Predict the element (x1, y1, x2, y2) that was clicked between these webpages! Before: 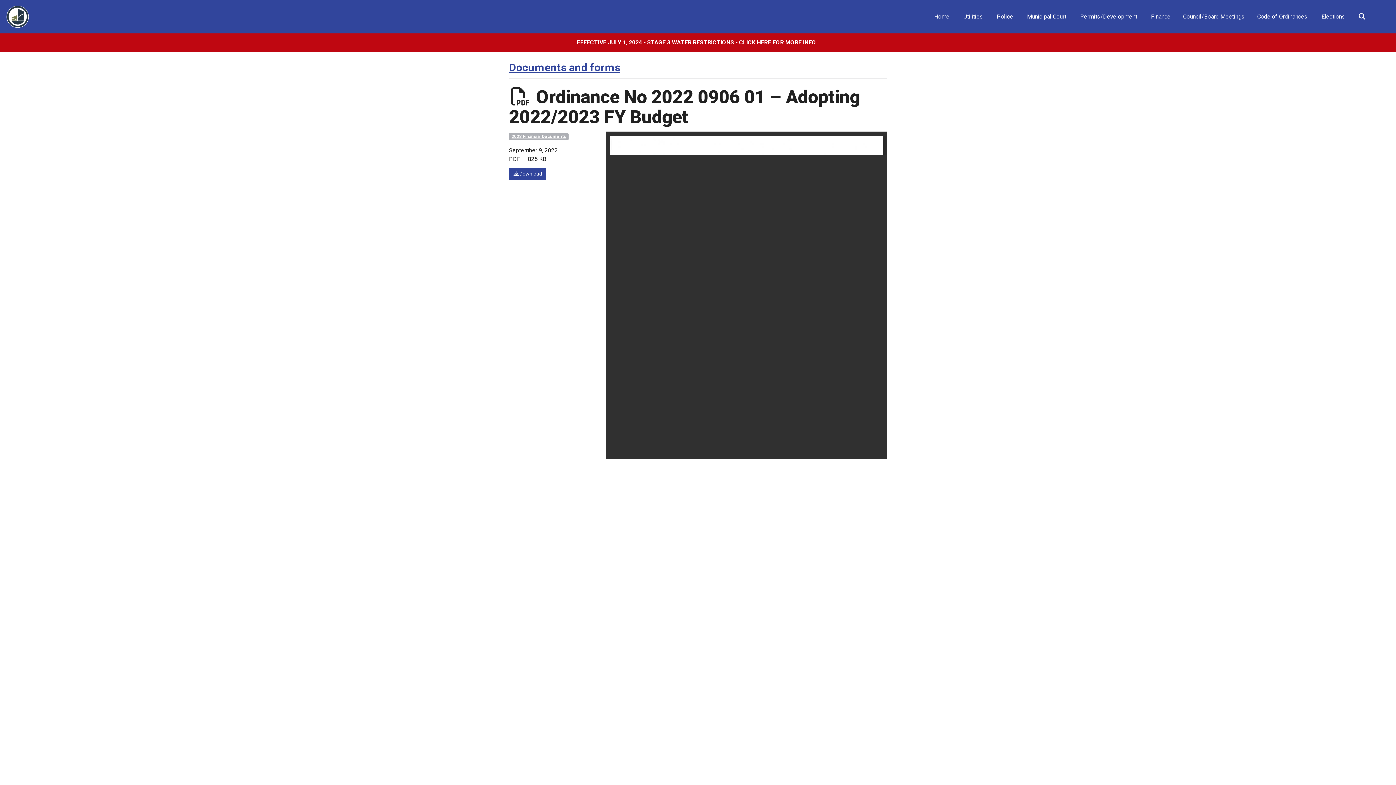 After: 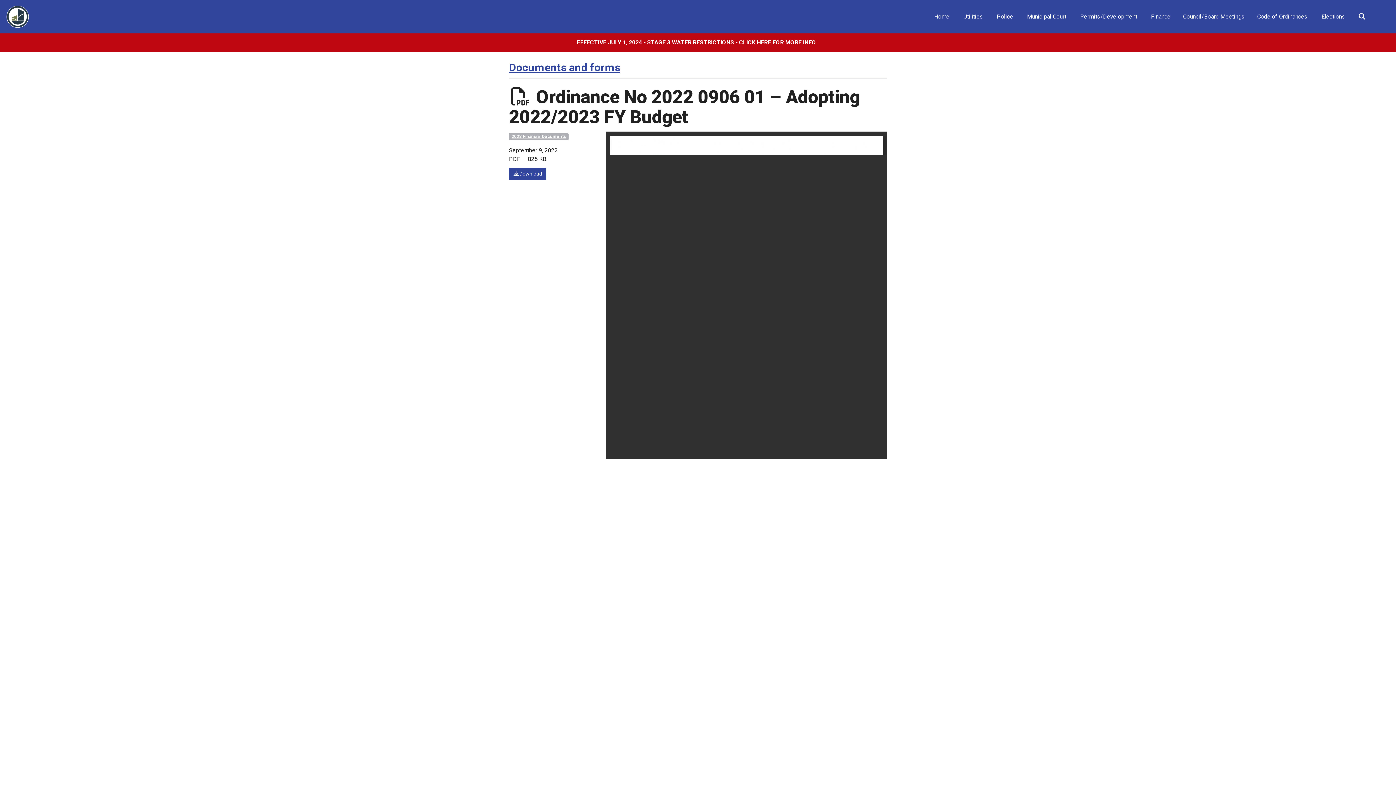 Action: bbox: (509, 168, 546, 180) label: Download